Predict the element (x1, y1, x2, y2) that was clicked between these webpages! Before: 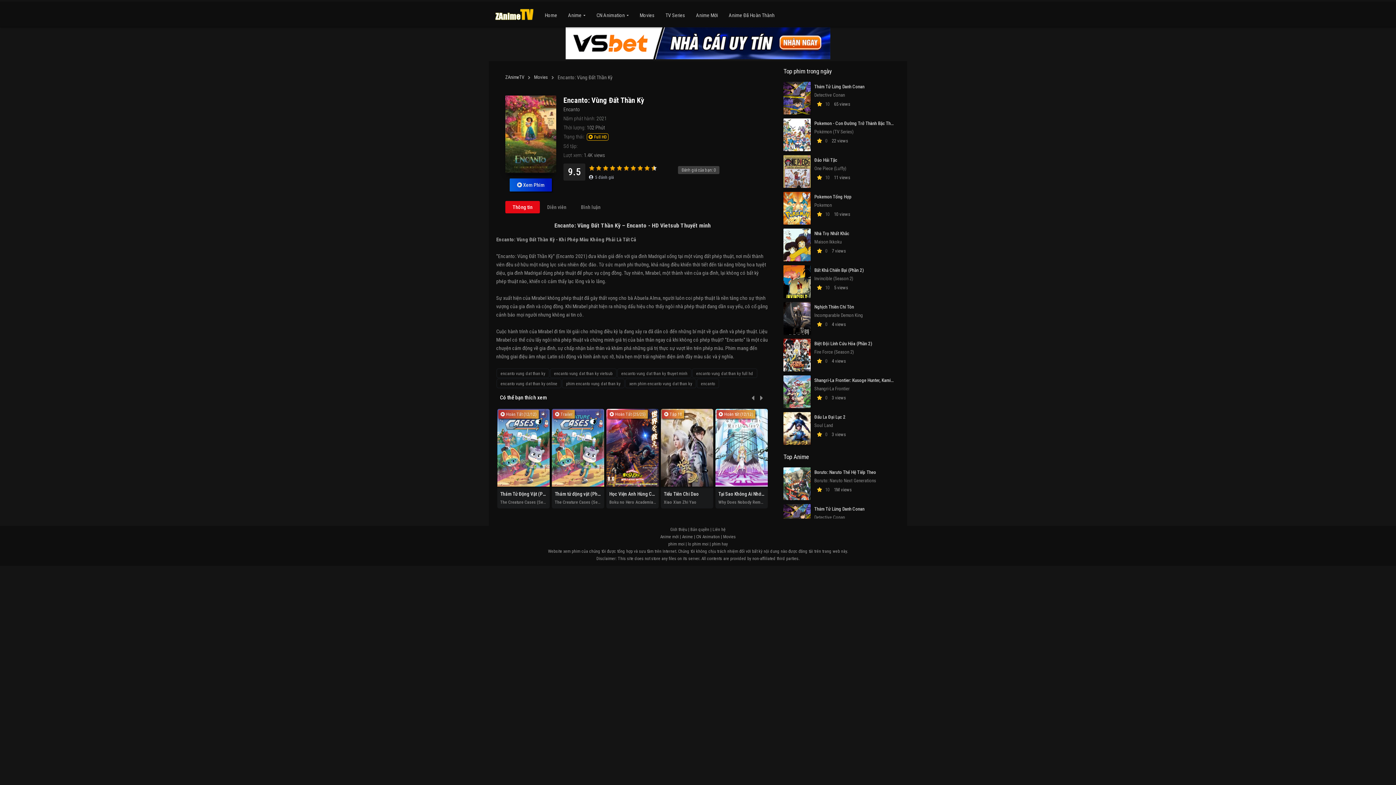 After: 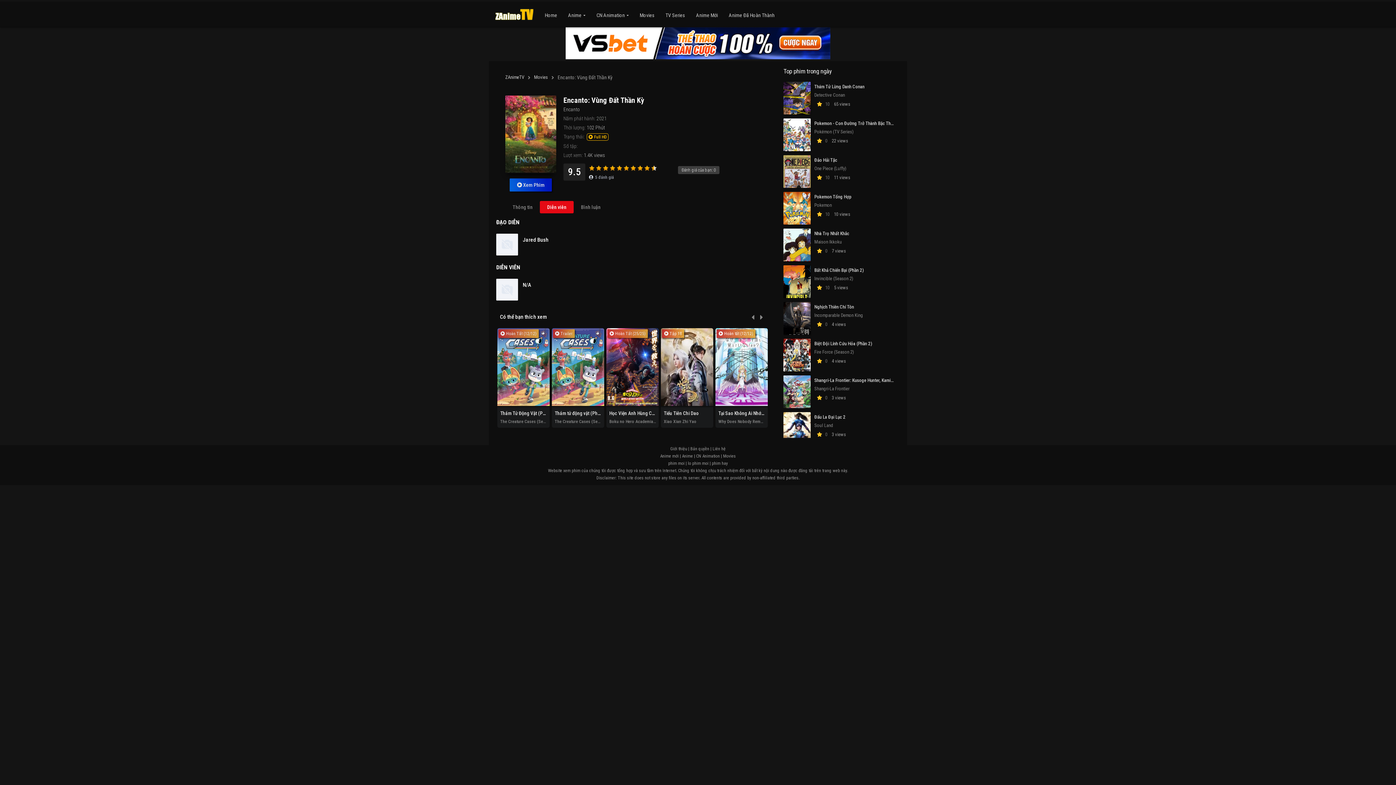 Action: bbox: (540, 201, 573, 213) label: Diễn viên